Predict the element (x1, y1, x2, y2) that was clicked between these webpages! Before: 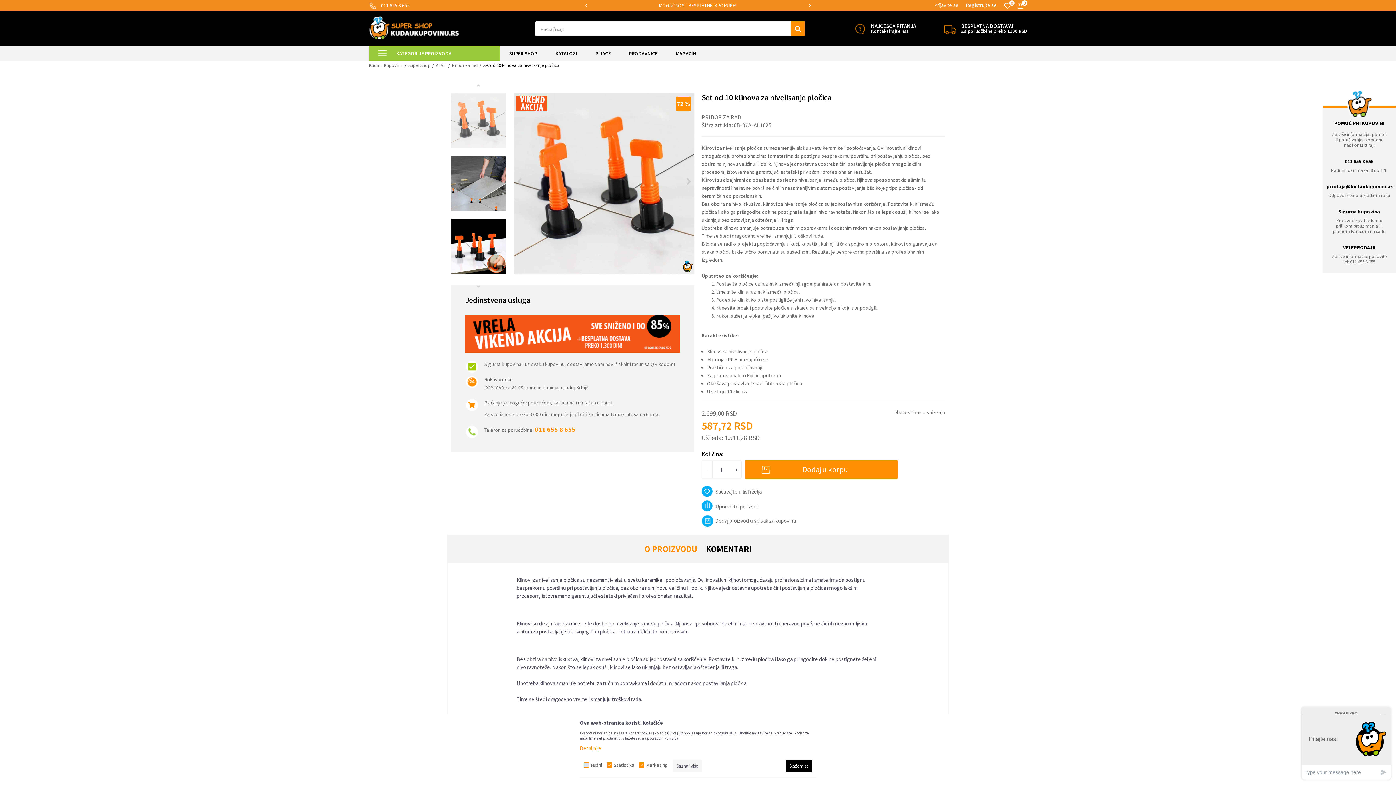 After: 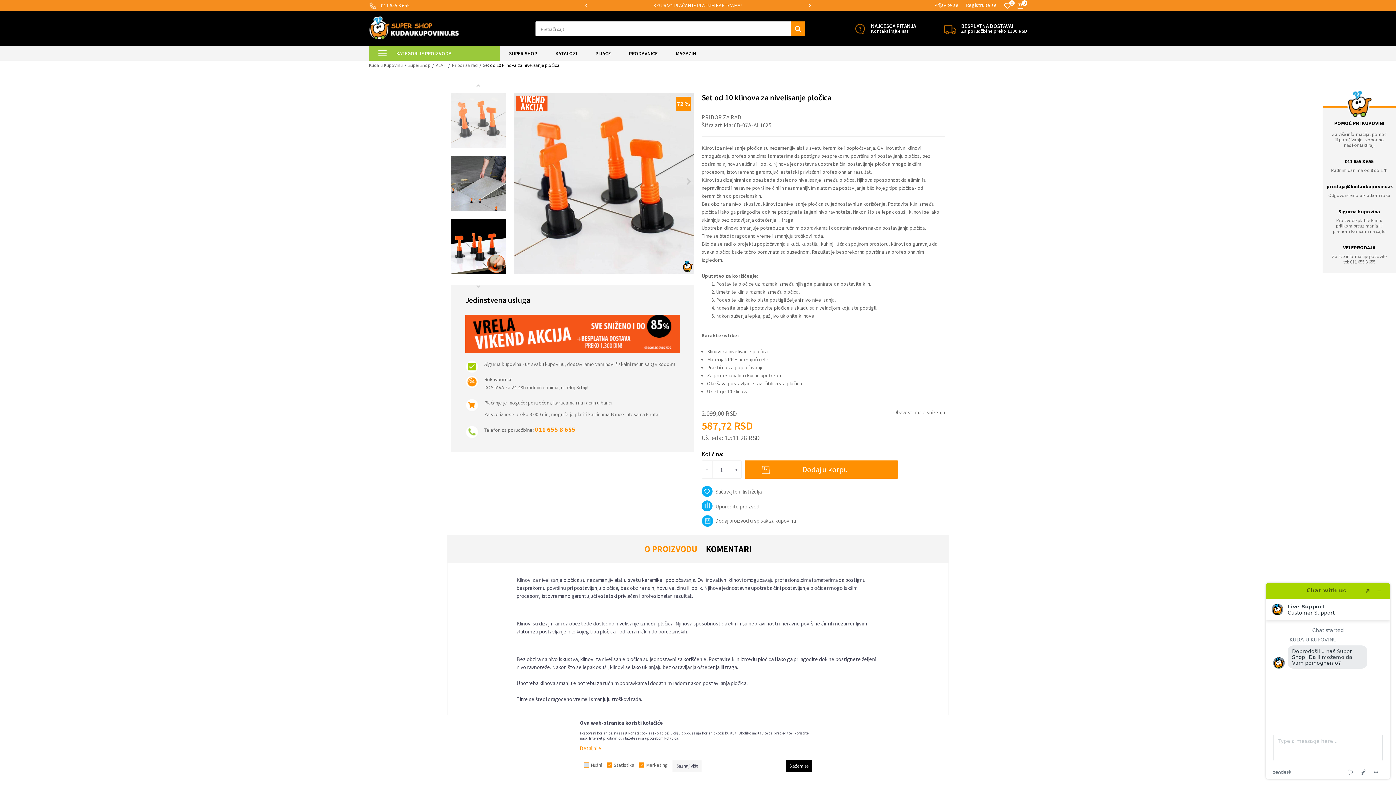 Action: label: O PROIZVODU bbox: (640, 543, 701, 554)